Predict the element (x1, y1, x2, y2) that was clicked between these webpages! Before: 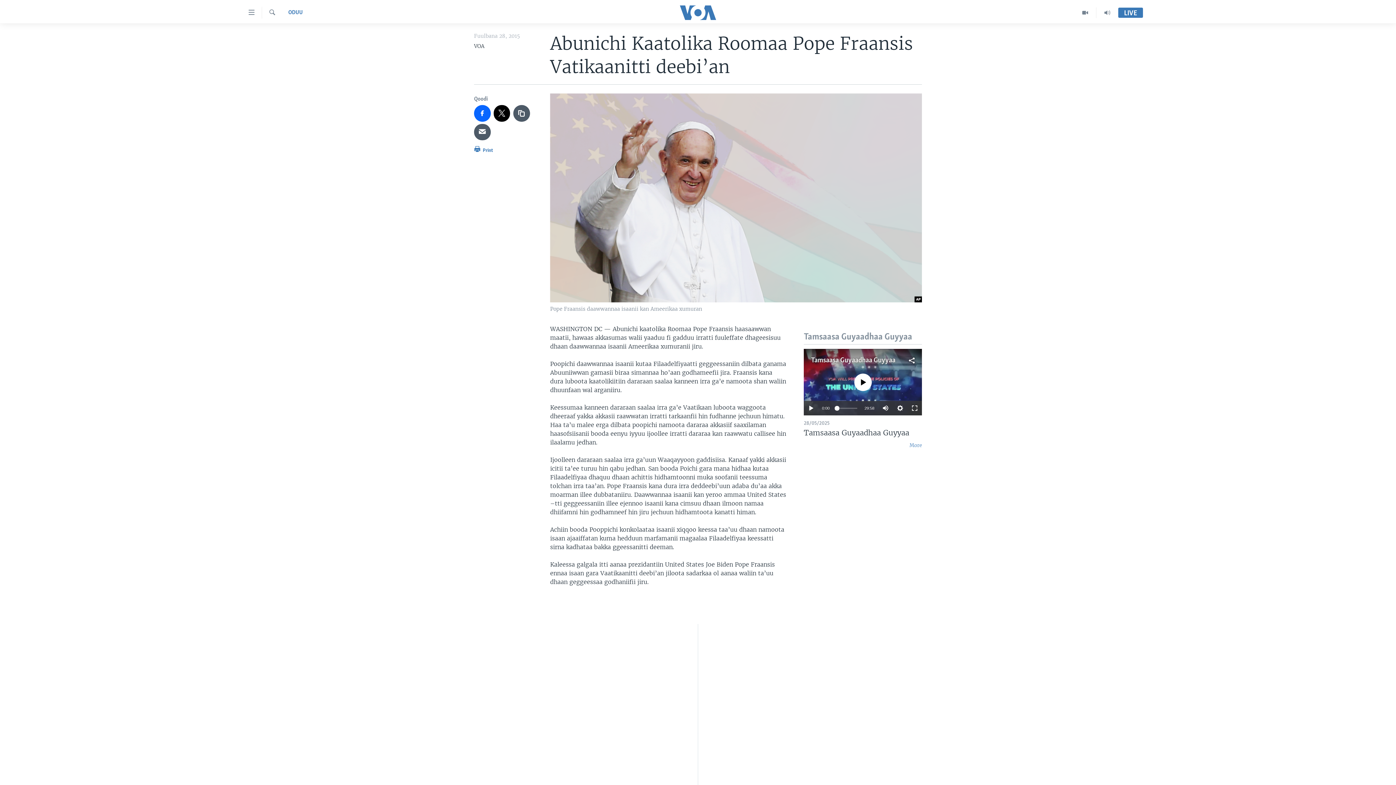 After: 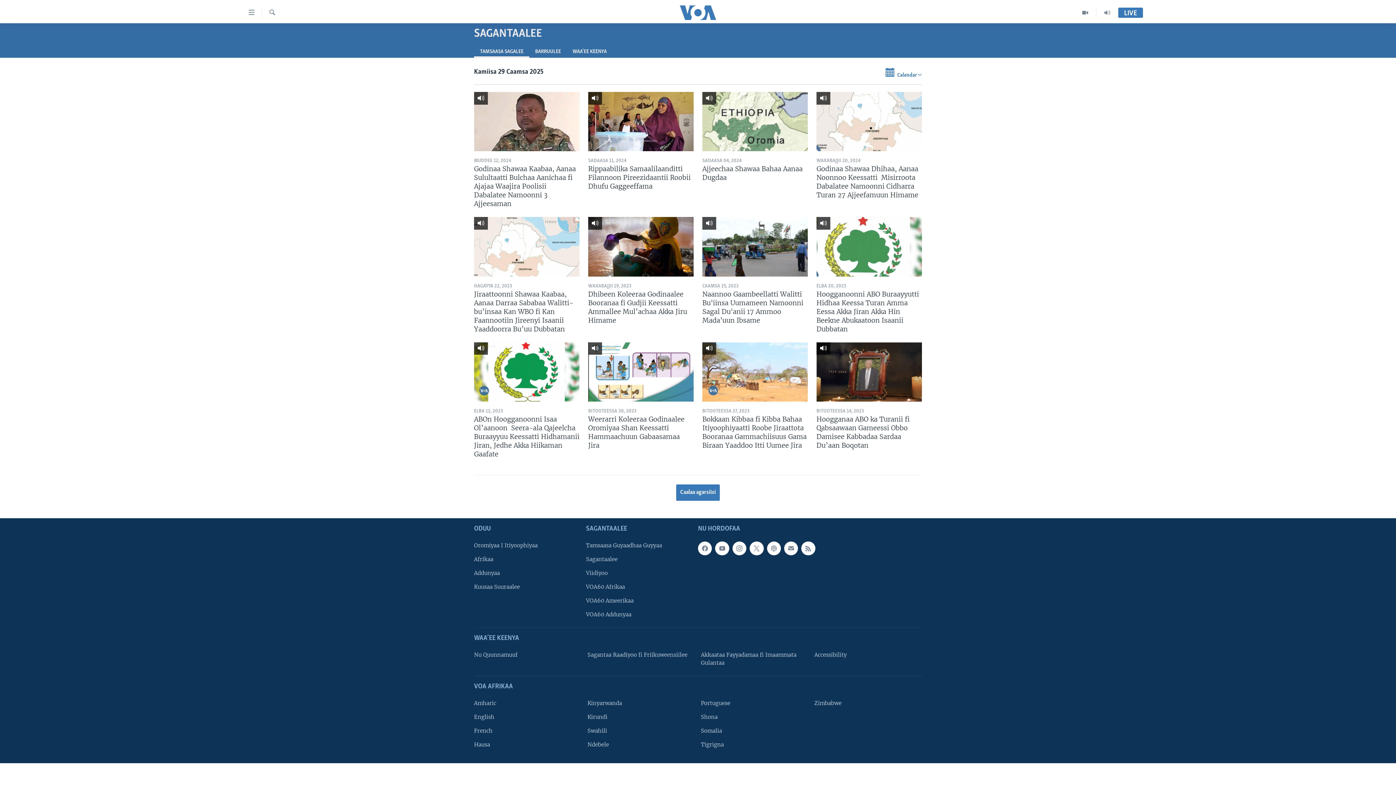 Action: label: Sagantaalee bbox: (698, 661, 698, 669)